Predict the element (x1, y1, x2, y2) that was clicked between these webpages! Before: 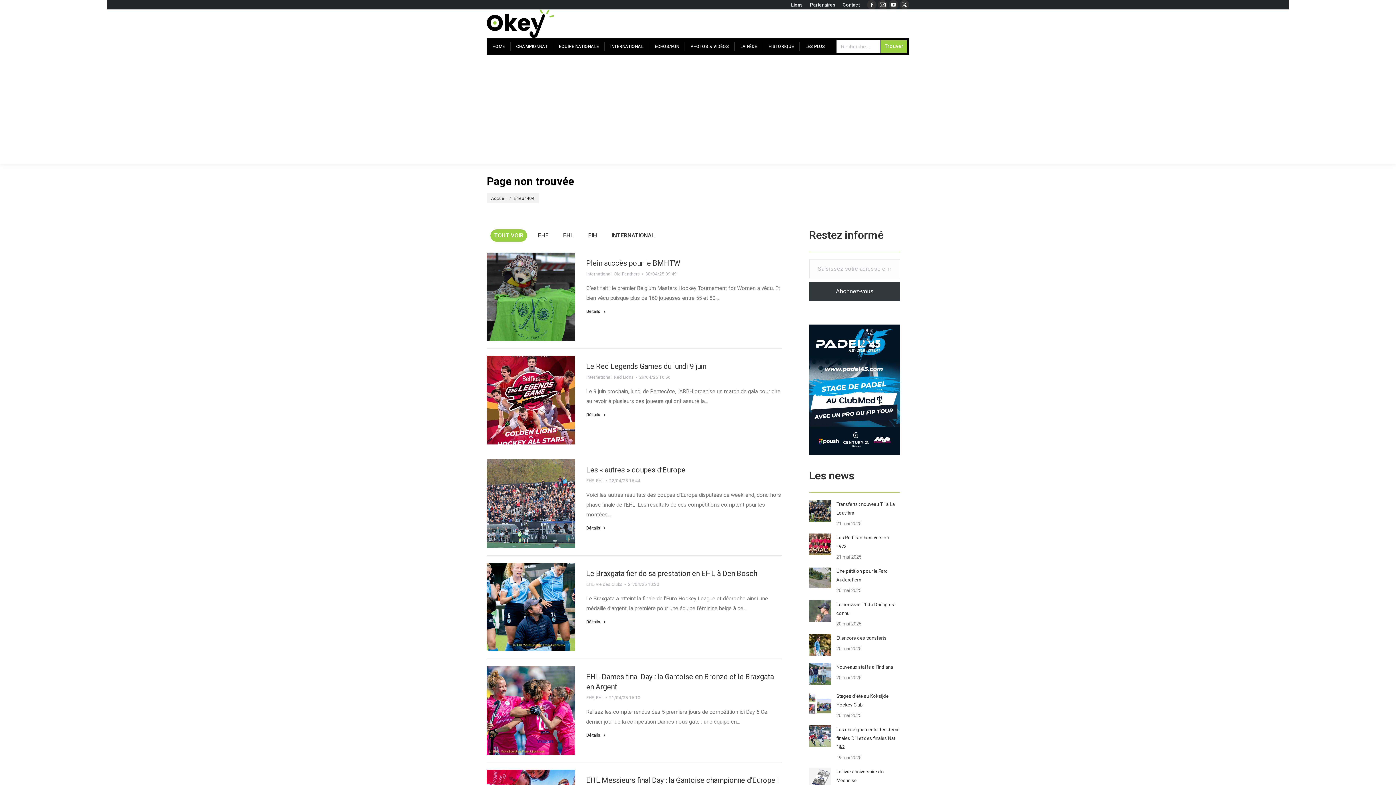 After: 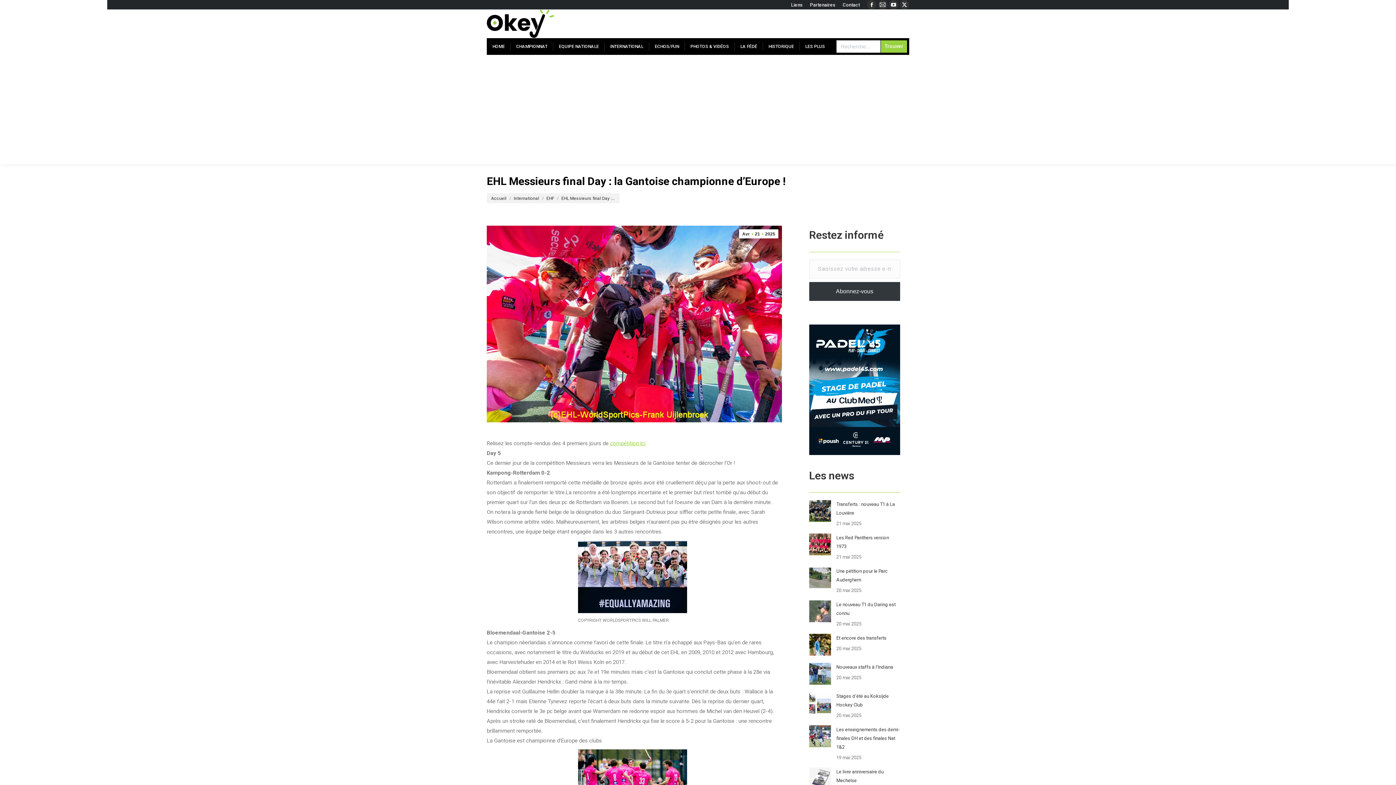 Action: label: EHL Messieurs final Day : la Gantoise championne d’Europe ! bbox: (586, 776, 779, 785)